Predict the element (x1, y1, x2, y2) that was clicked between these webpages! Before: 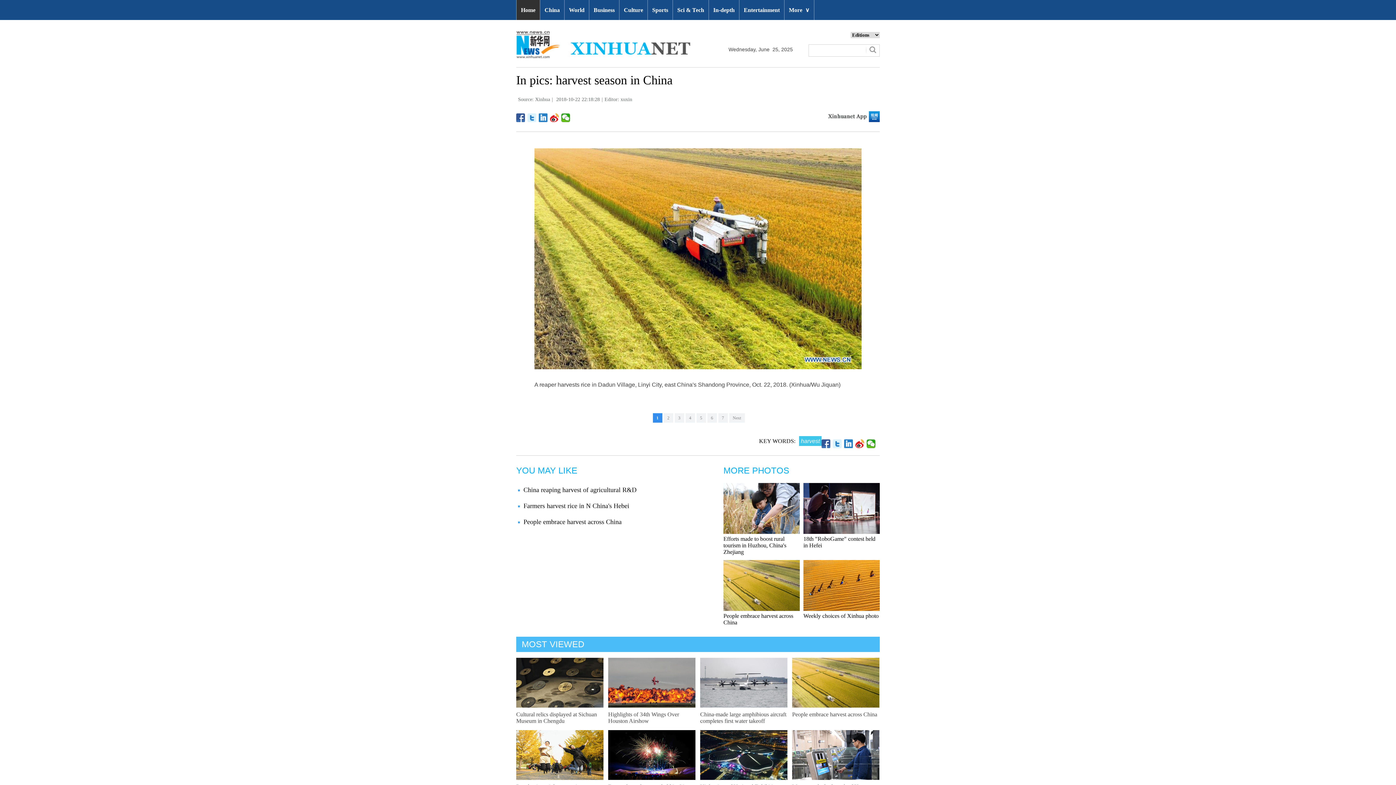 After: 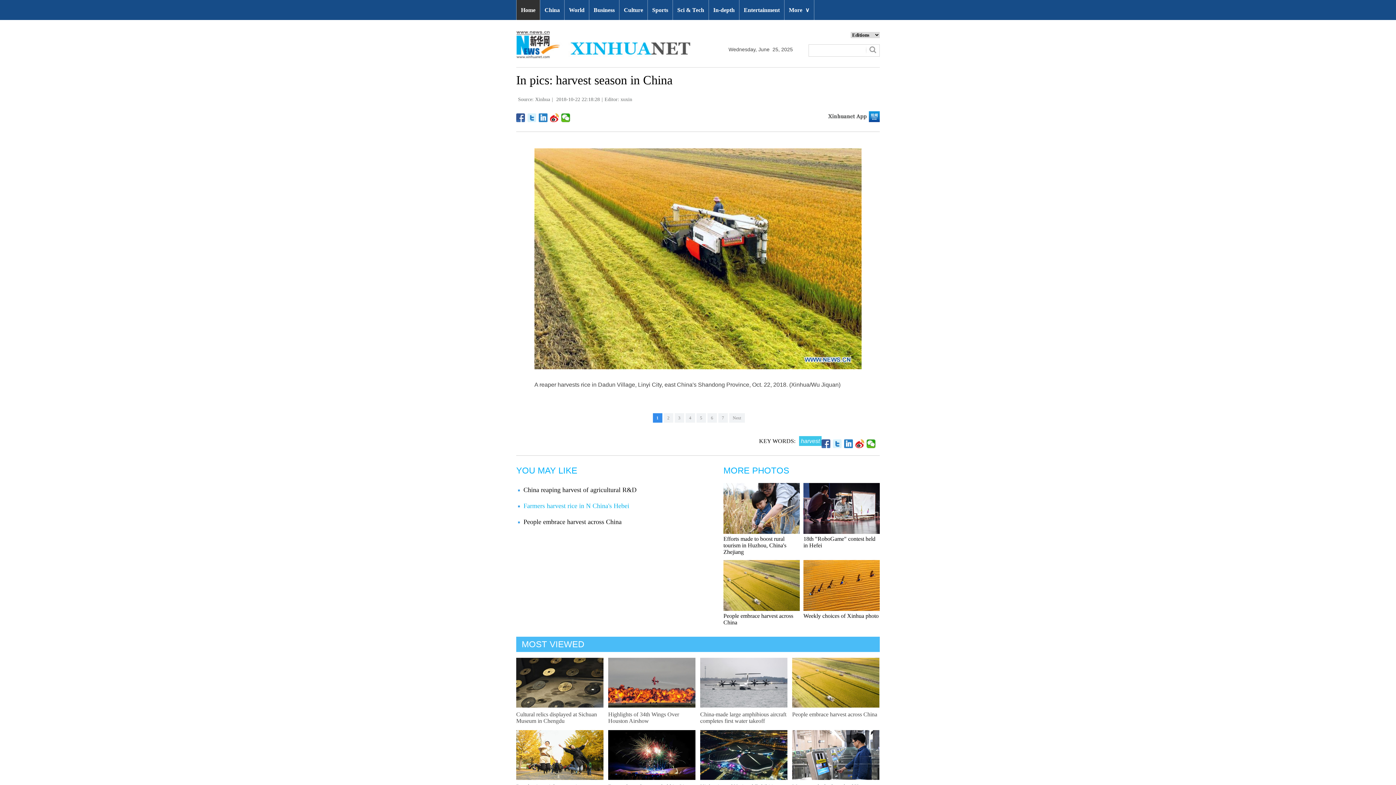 Action: label: Farmers harvest rice in N China's Hebei bbox: (523, 502, 629, 509)